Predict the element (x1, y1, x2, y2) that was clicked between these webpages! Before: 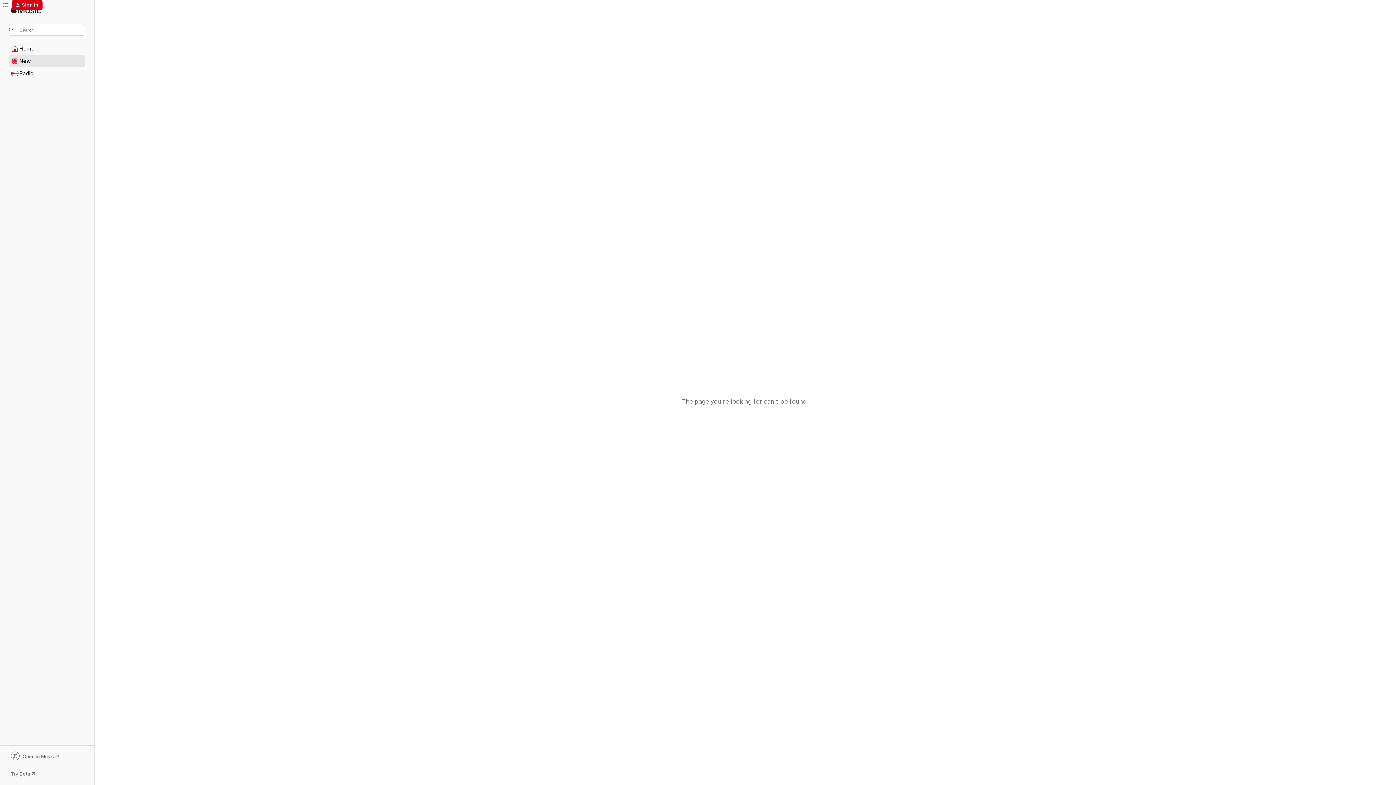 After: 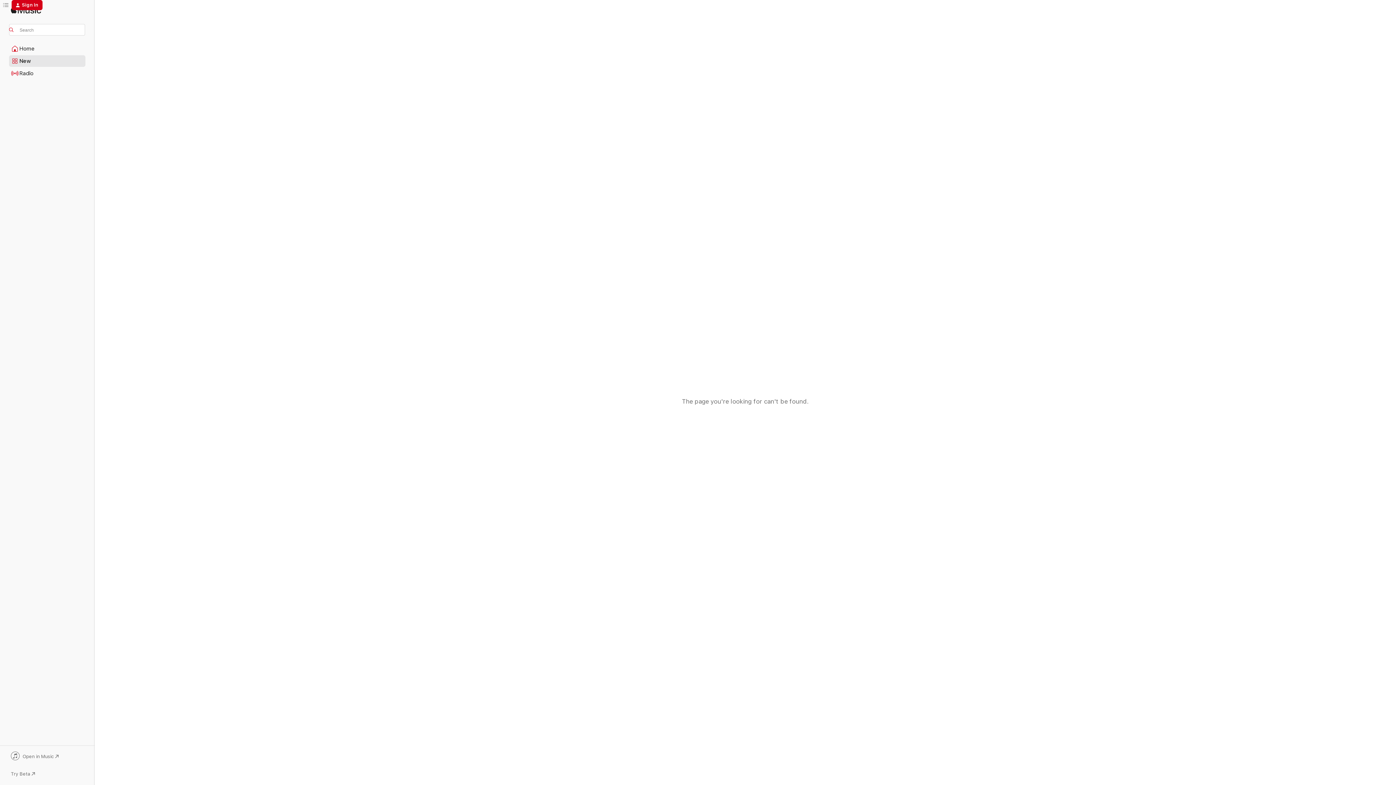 Action: bbox: (9, 752, 85, 762) label: Open in Music